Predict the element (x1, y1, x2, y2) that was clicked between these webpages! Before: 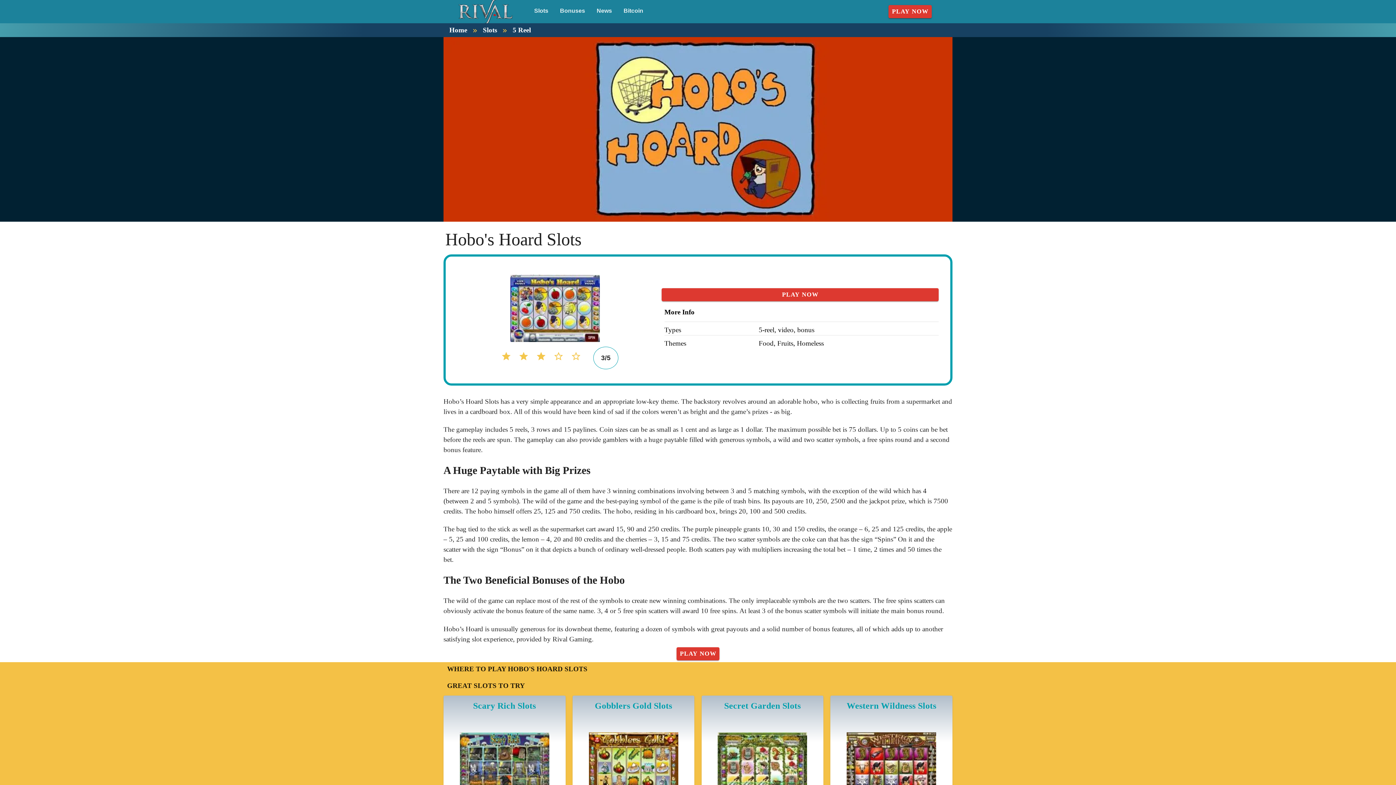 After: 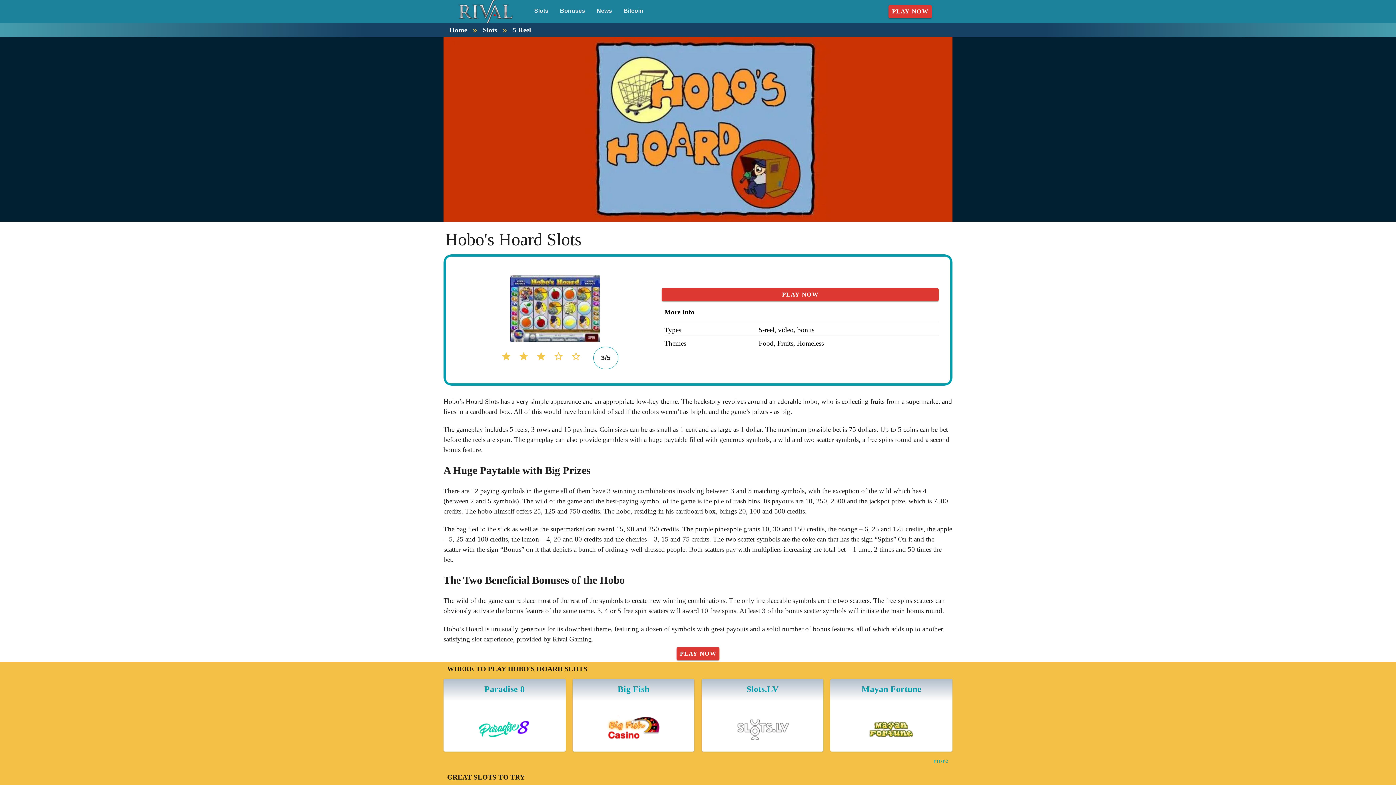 Action: label: Rating 3 of 5 bbox: (532, 347, 549, 365)